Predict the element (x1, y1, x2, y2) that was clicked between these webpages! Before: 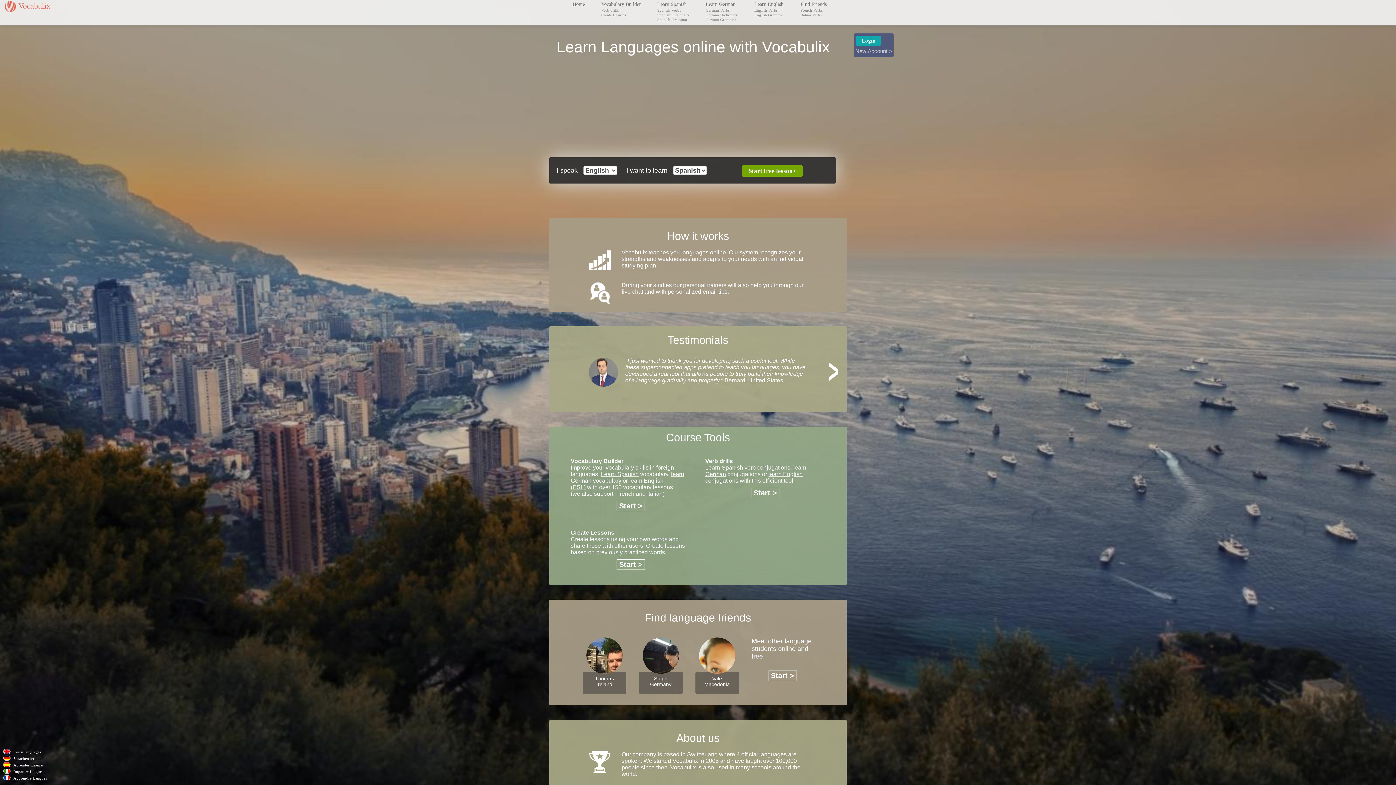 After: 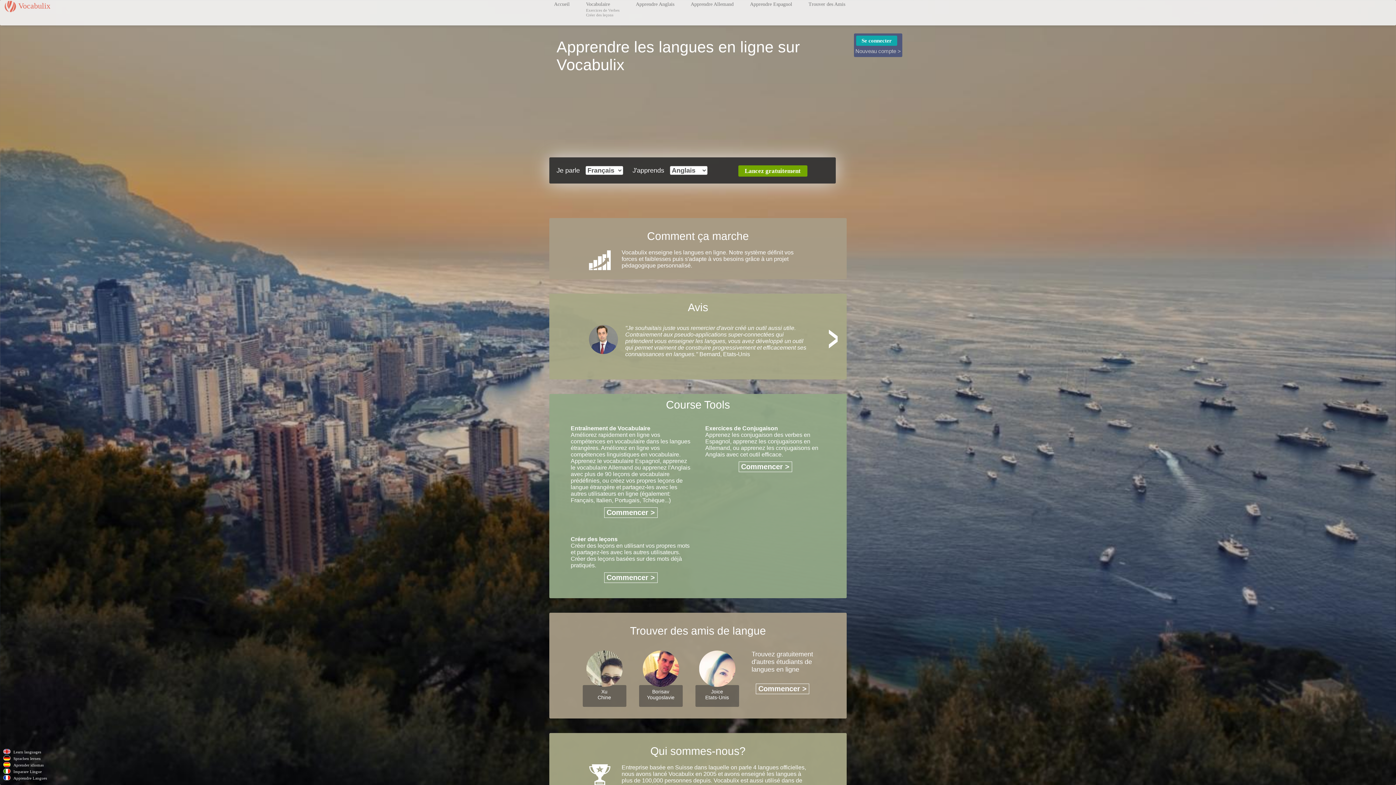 Action: bbox: (13, 776, 46, 780) label: Apprendre Langues